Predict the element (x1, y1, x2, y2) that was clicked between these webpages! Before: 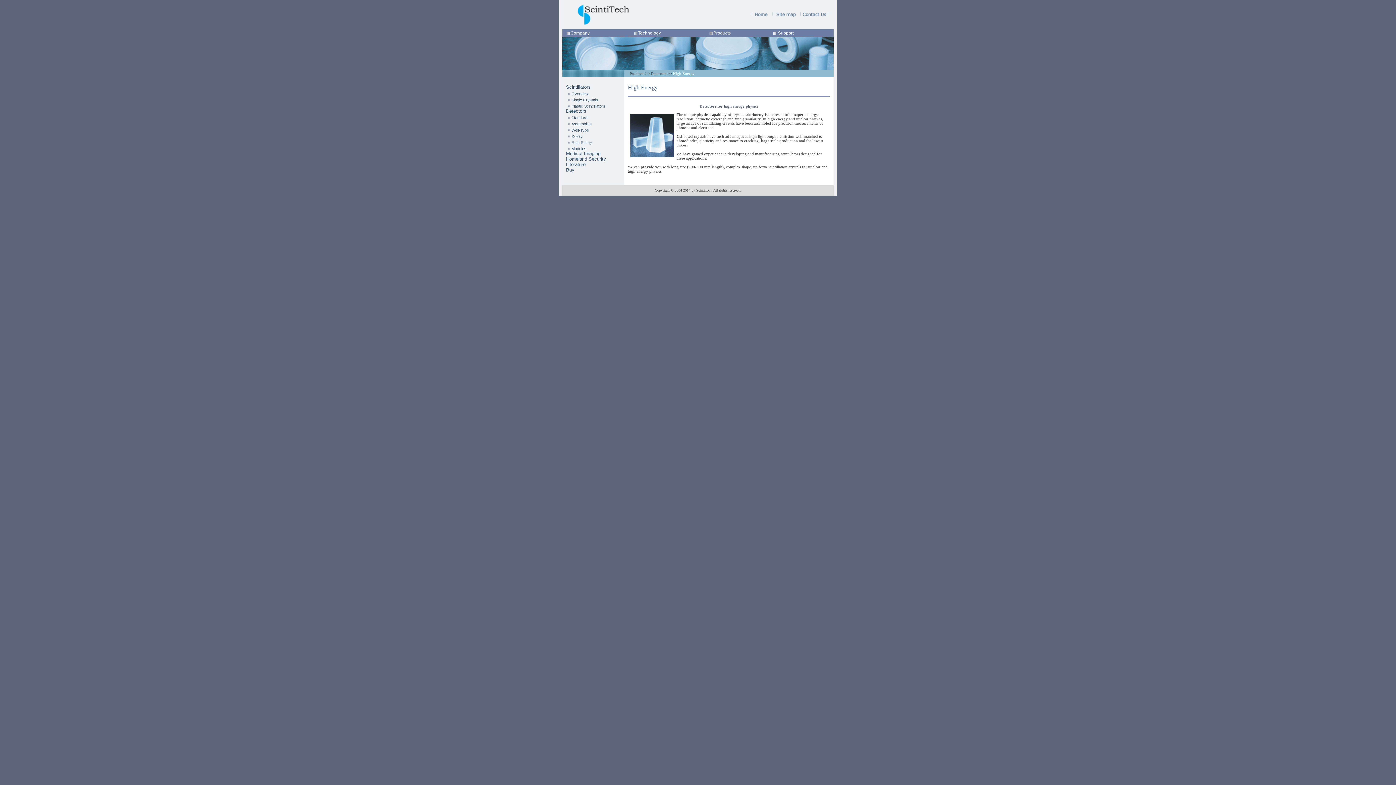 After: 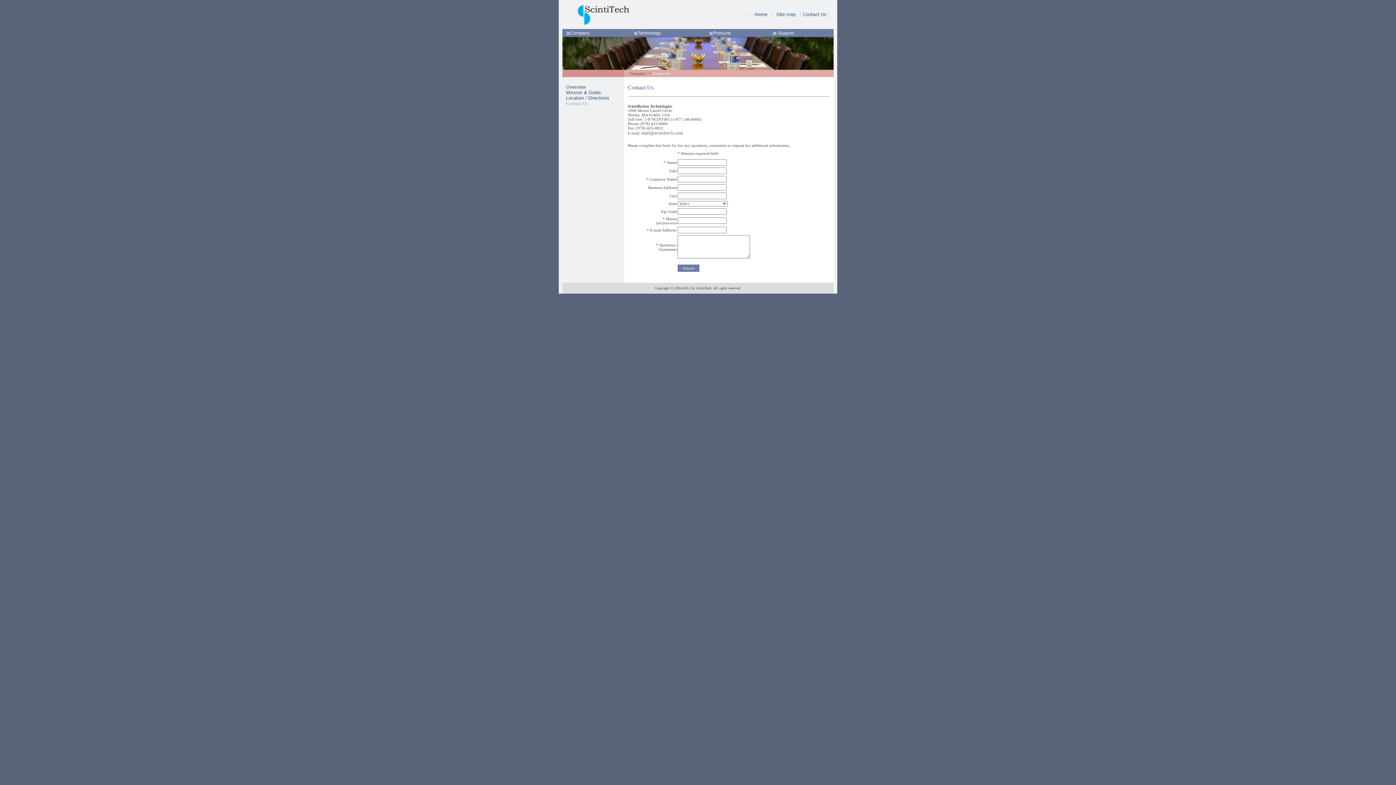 Action: bbox: (801, 12, 826, 18)